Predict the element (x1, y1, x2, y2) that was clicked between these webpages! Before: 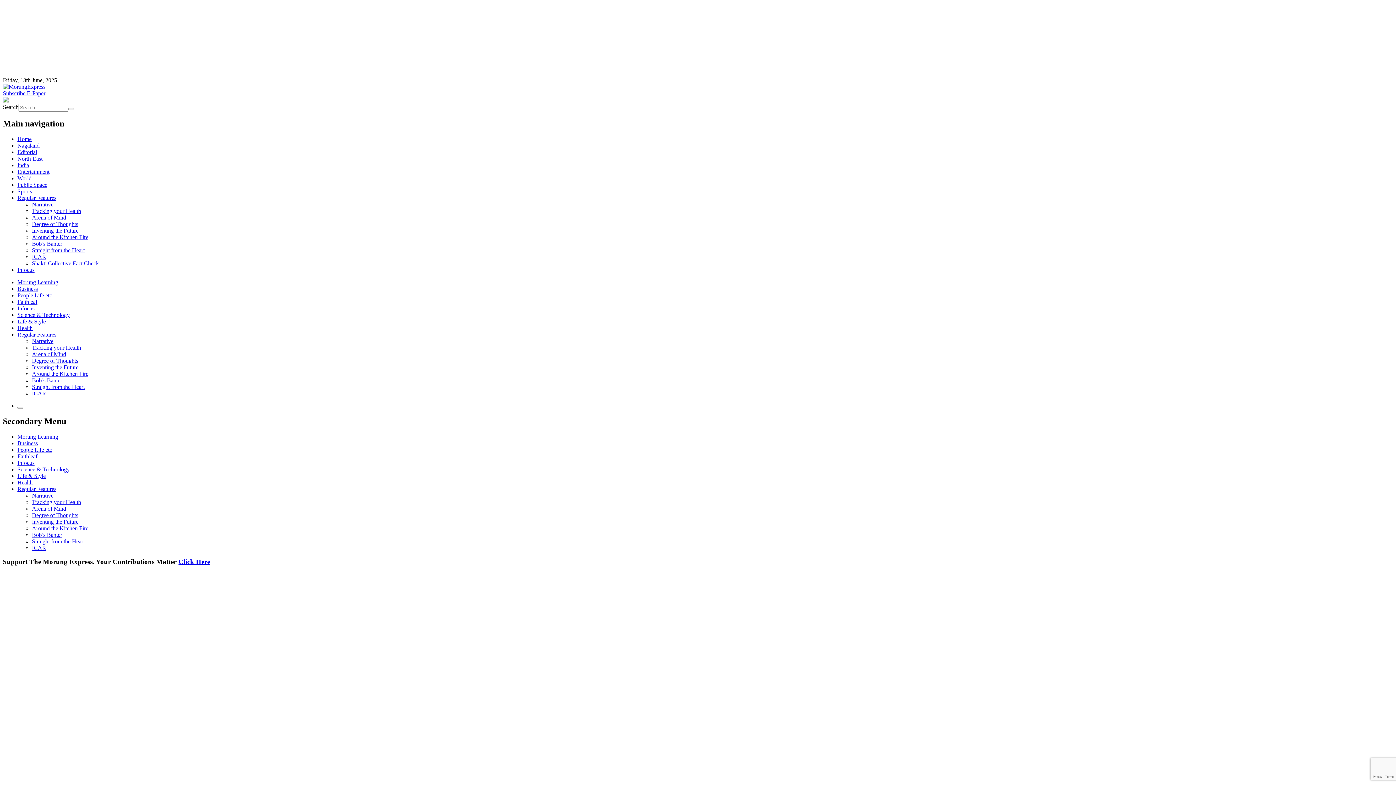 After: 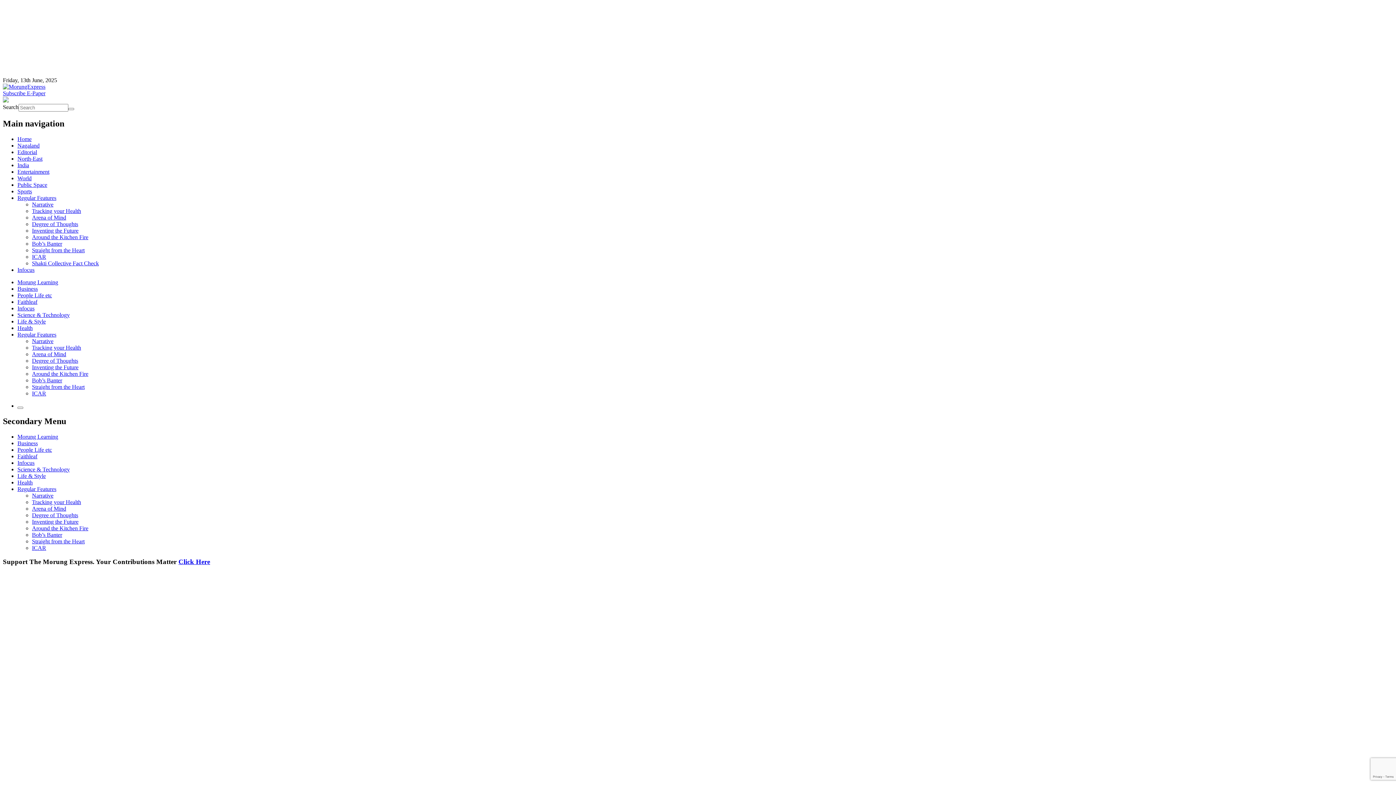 Action: bbox: (2, 97, 8, 103)